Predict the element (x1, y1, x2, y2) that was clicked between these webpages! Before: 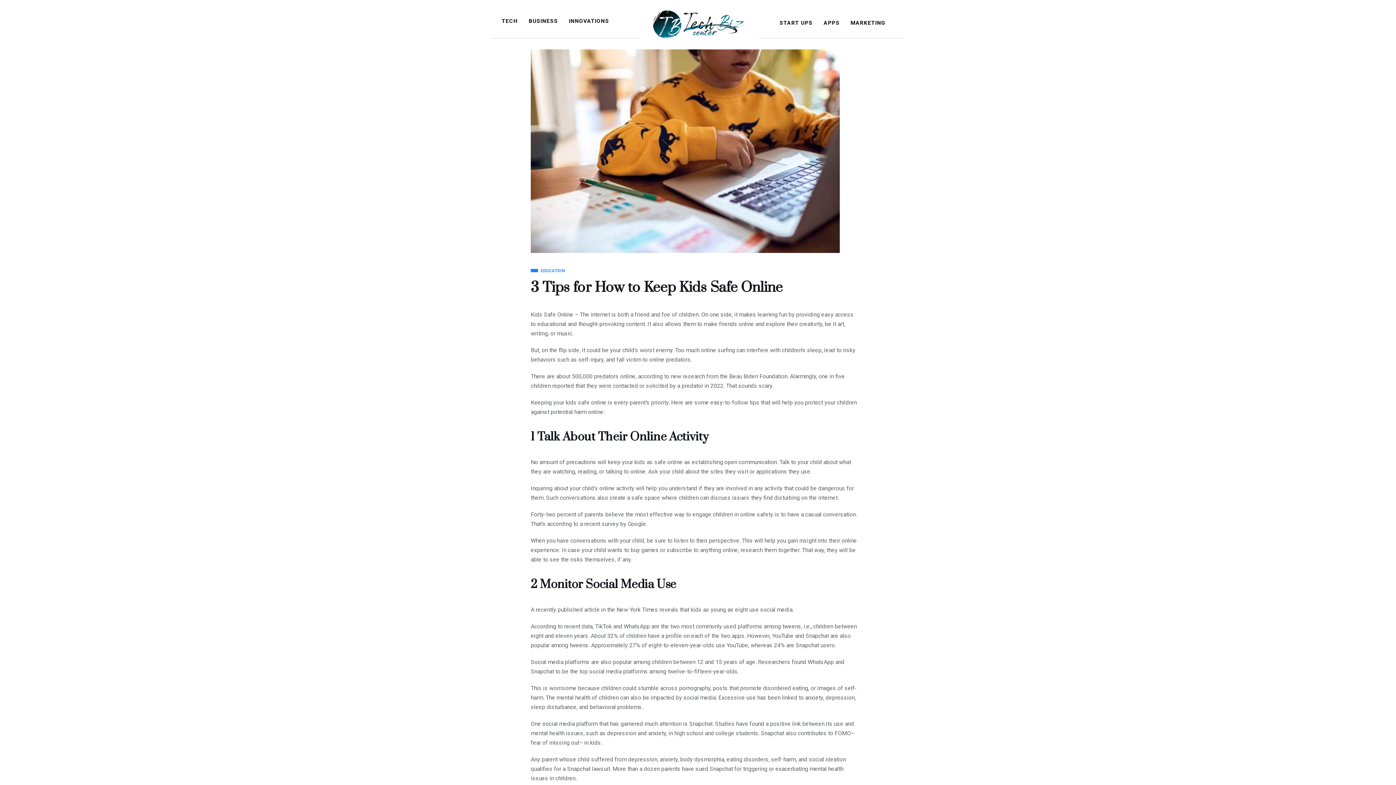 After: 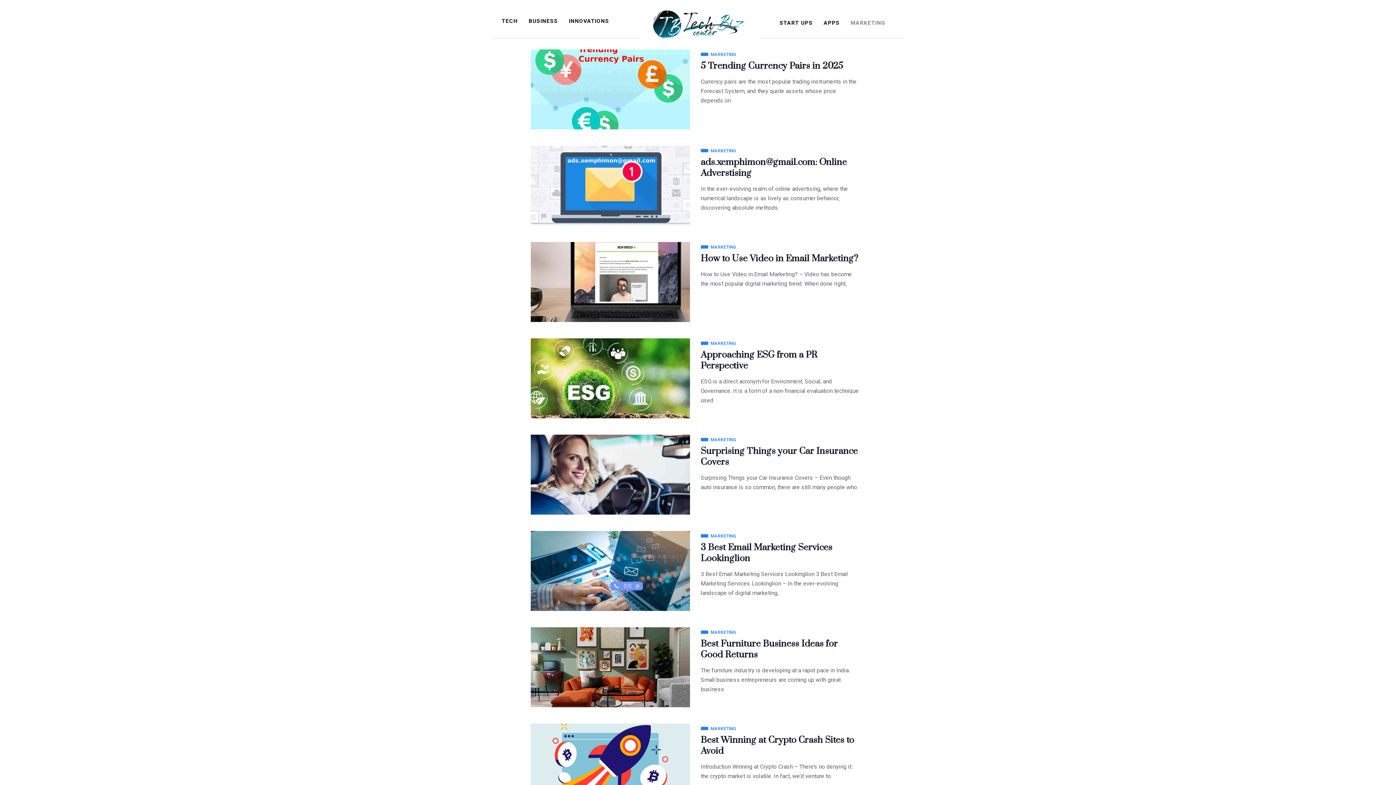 Action: bbox: (845, 17, 891, 28) label: MARKETING